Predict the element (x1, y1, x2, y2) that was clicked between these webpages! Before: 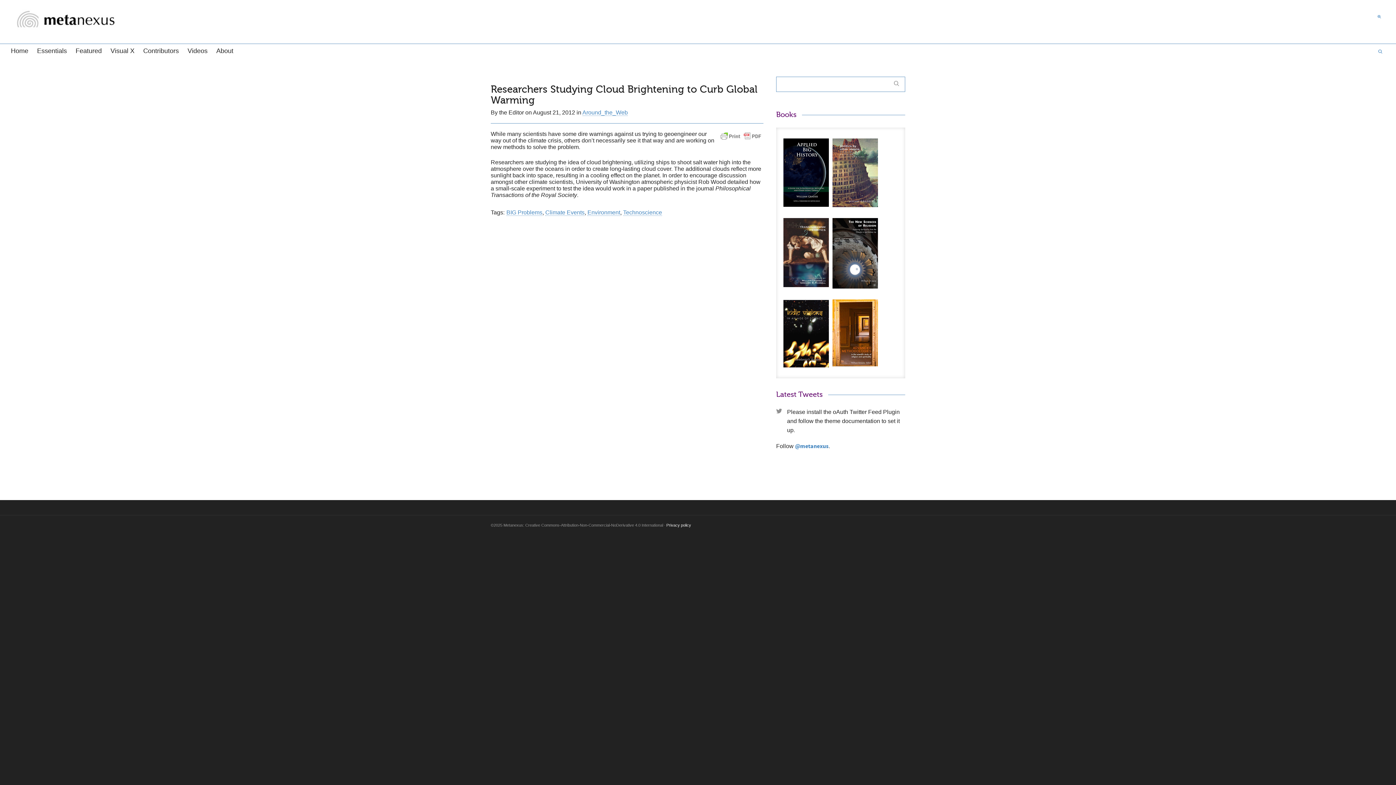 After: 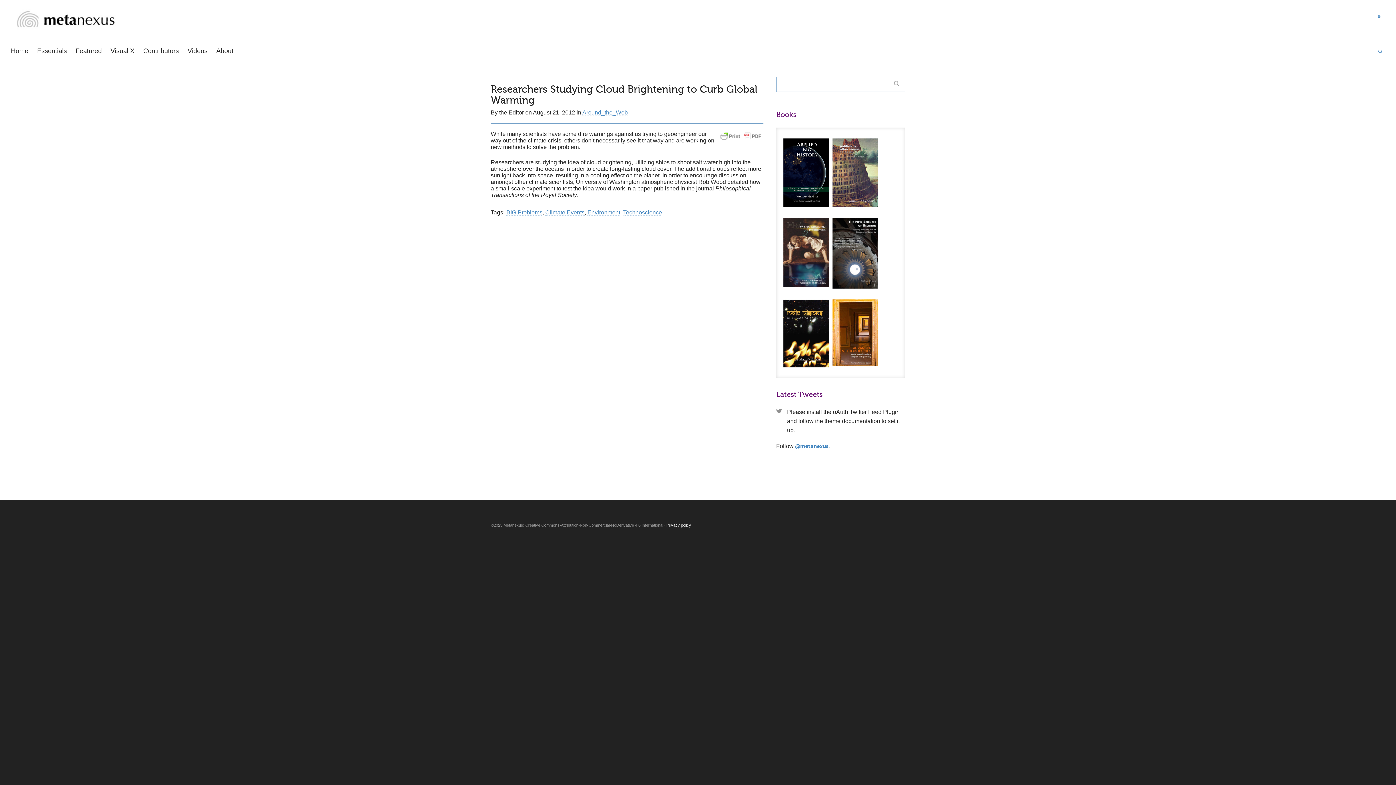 Action: bbox: (832, 134, 878, 211)